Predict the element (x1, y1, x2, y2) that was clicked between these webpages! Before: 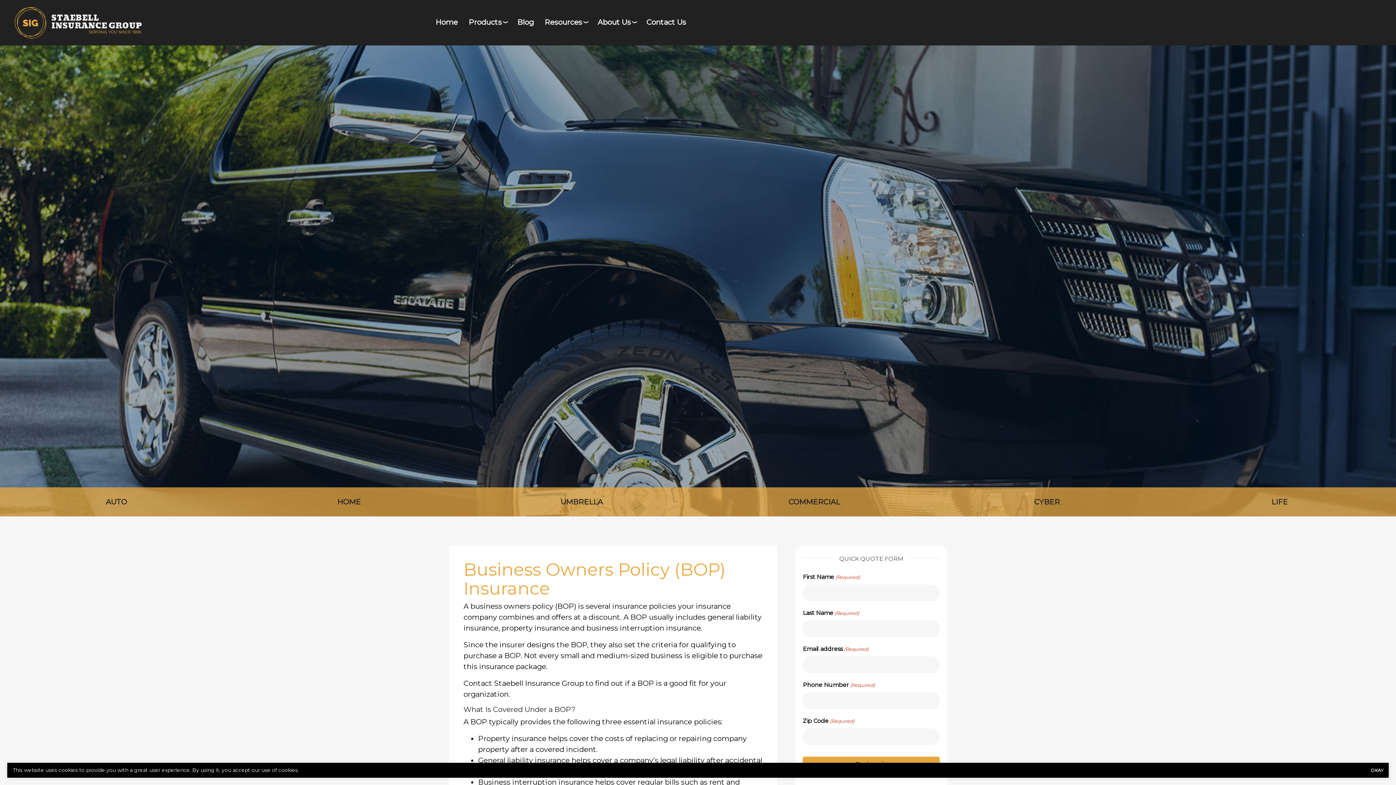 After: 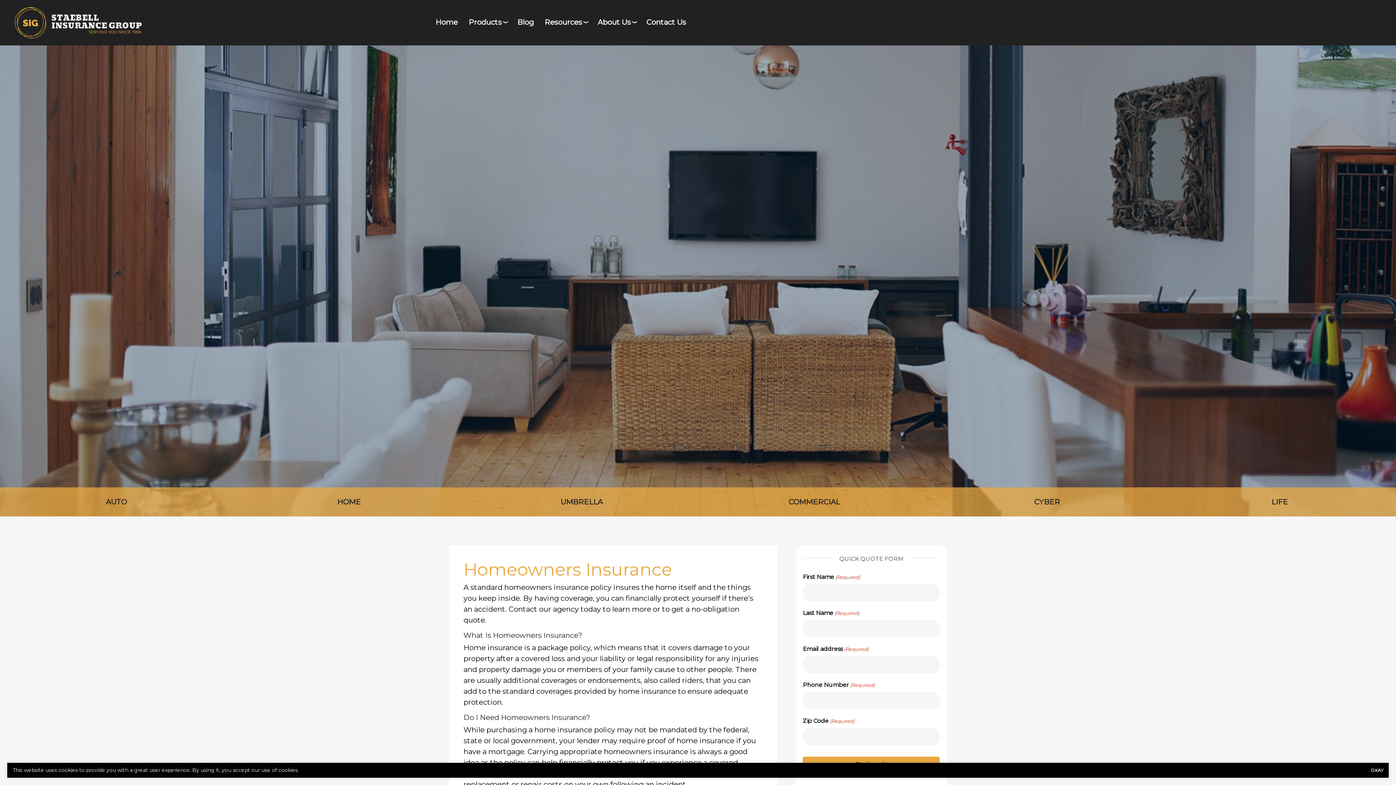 Action: bbox: (232, 487, 465, 516) label: HOME